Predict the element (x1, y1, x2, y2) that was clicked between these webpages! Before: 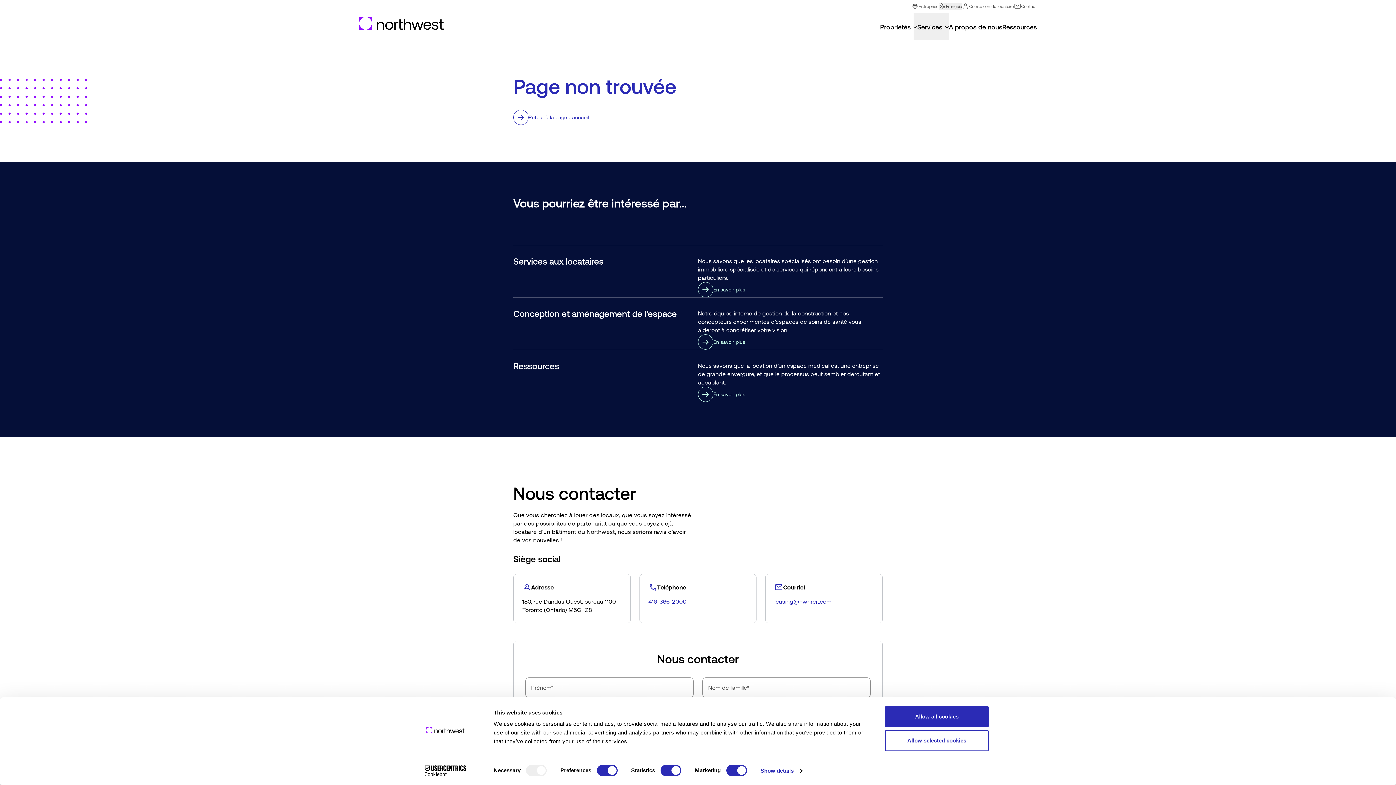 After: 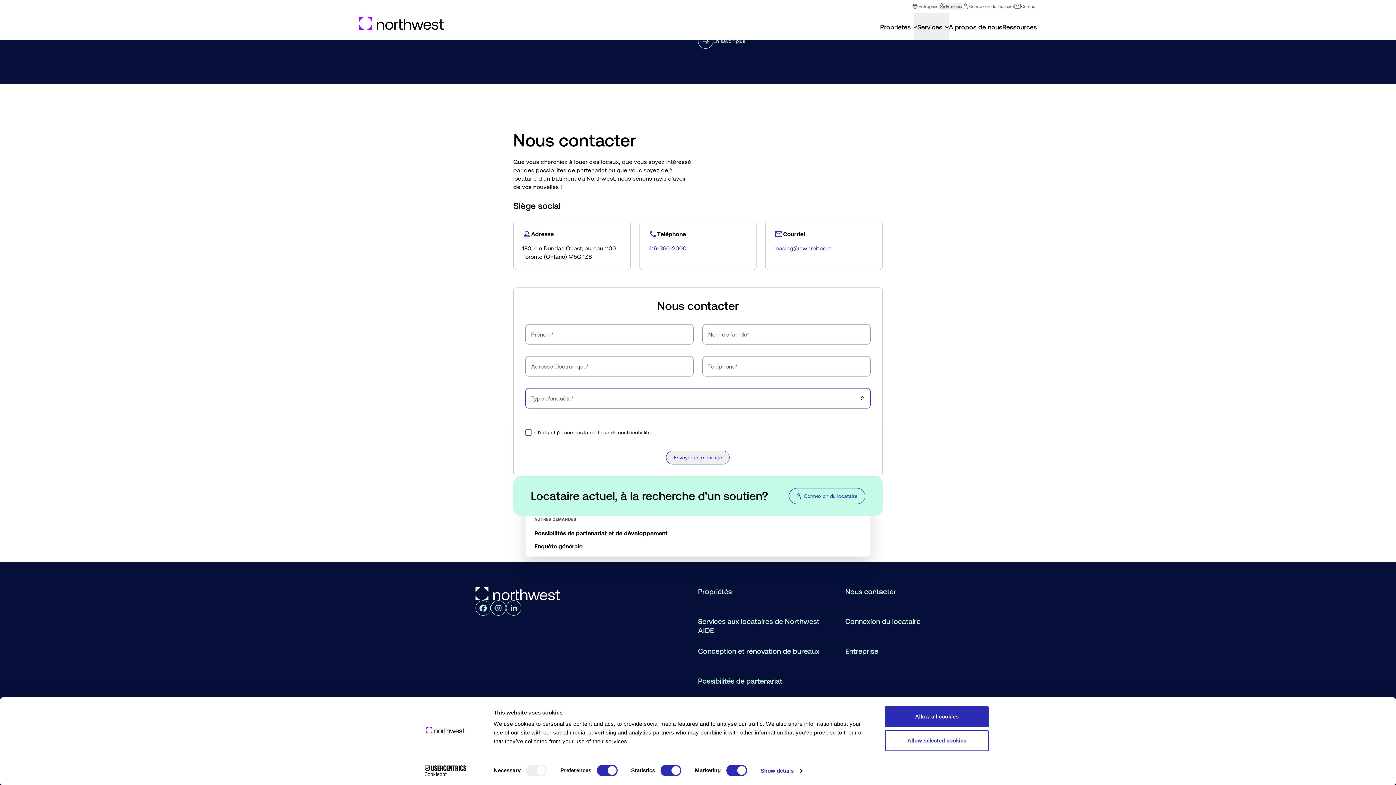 Action: label: Select an option bbox: (525, 741, 870, 762)